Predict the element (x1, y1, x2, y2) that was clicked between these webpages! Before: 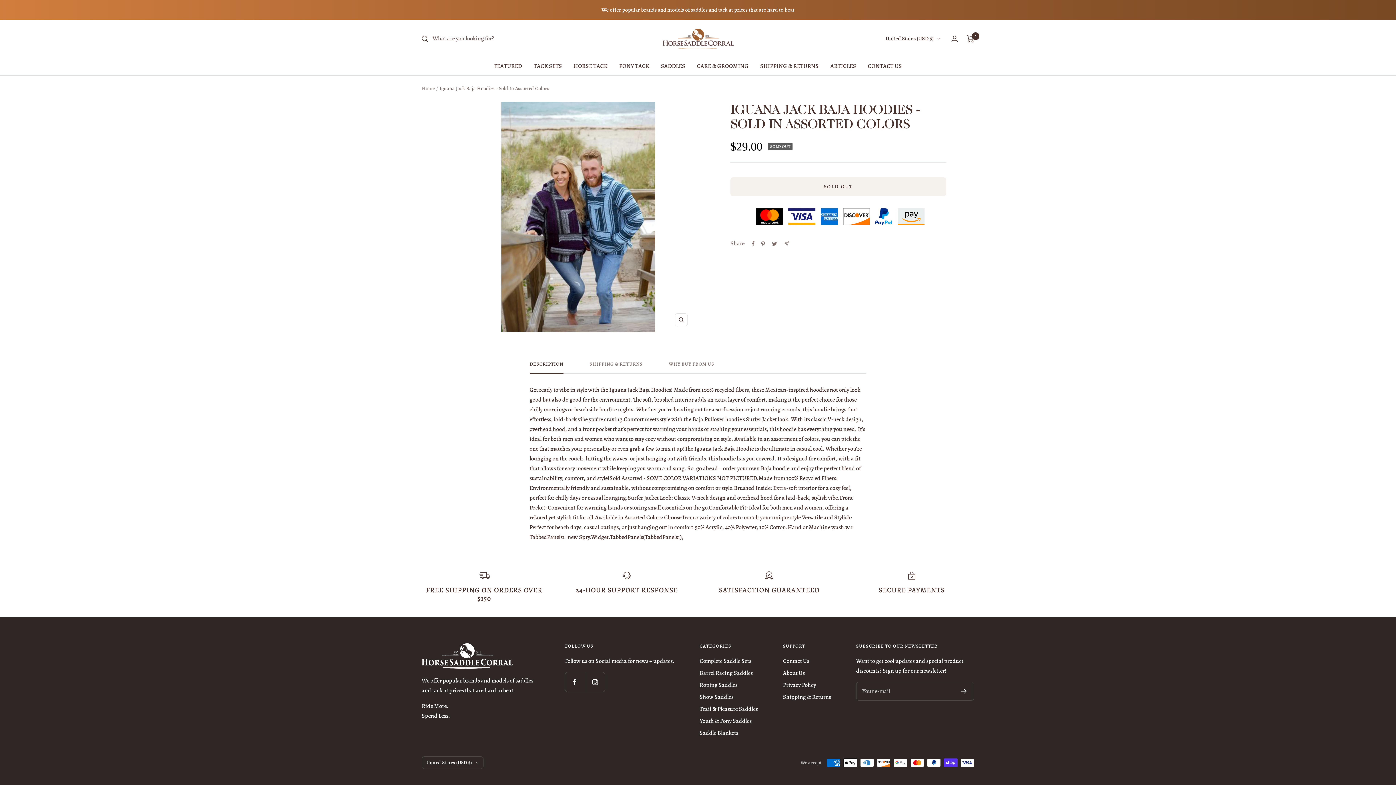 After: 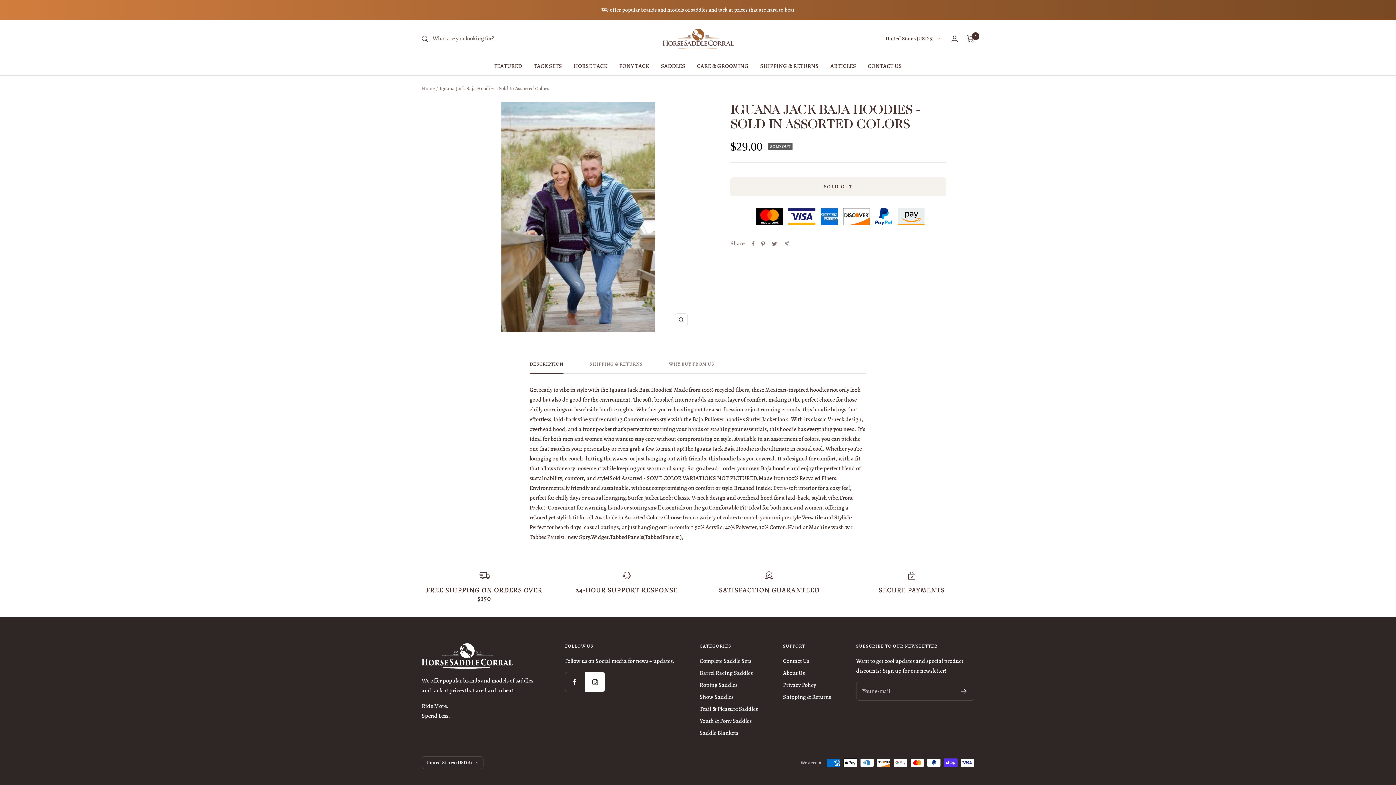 Action: label: Follow us on Instagram bbox: (585, 672, 605, 692)